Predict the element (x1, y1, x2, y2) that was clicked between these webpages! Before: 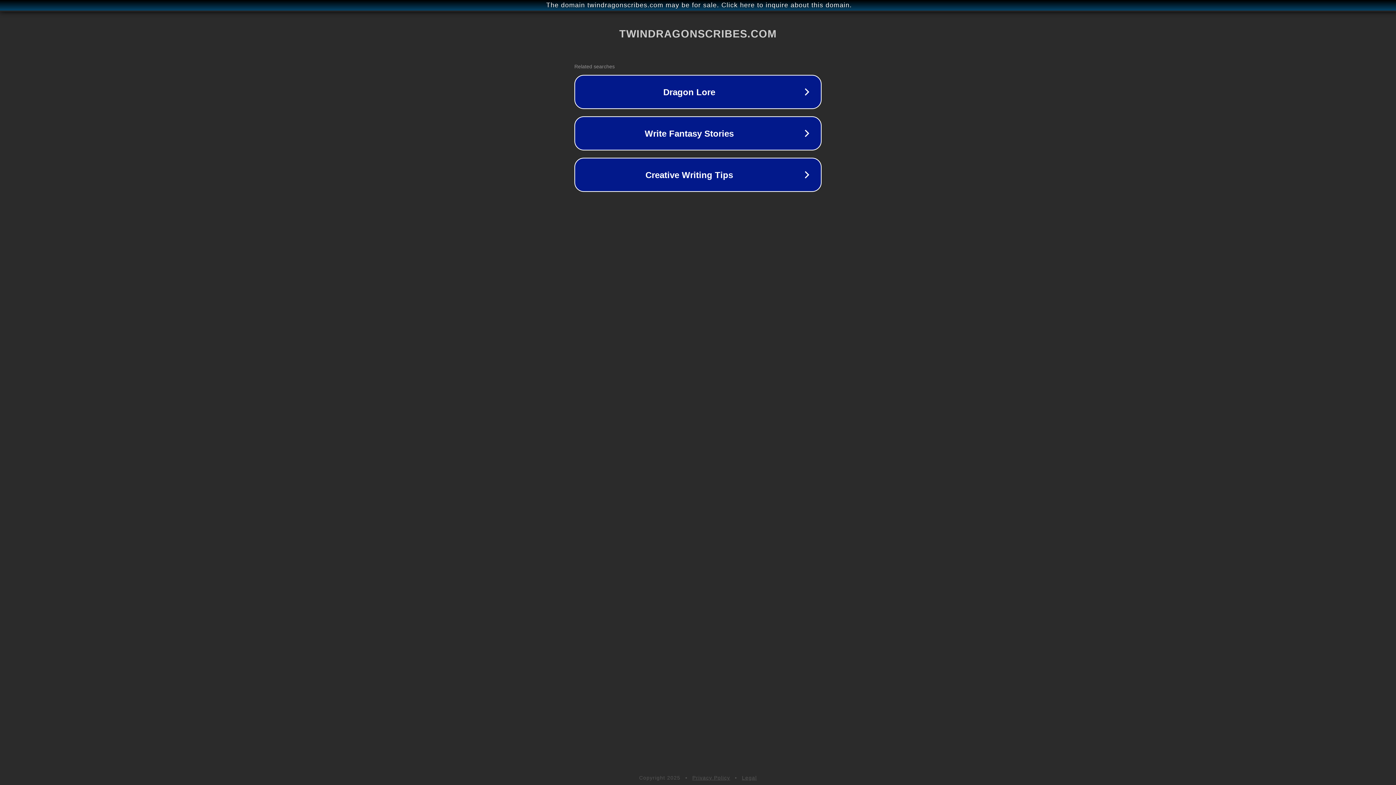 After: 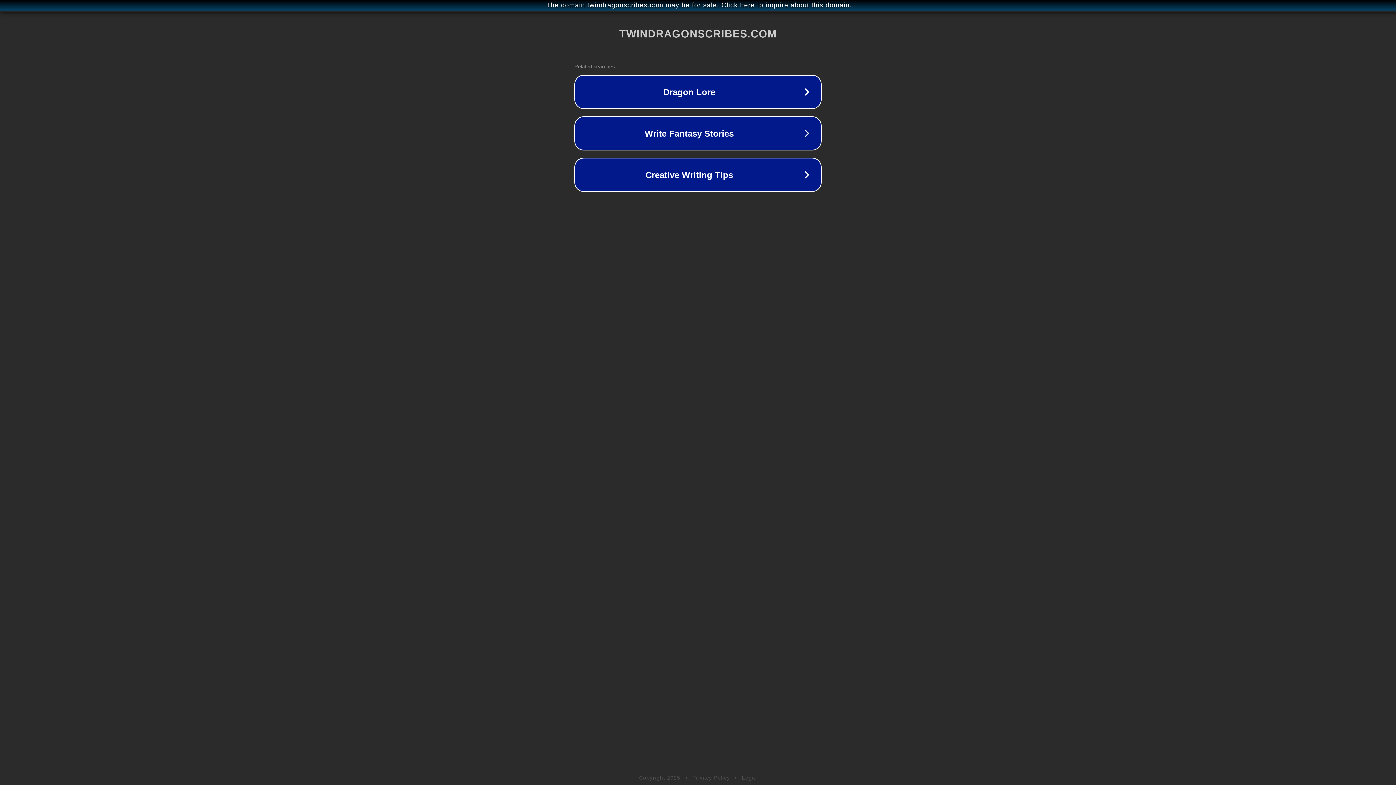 Action: label: Privacy Policy bbox: (692, 775, 730, 781)